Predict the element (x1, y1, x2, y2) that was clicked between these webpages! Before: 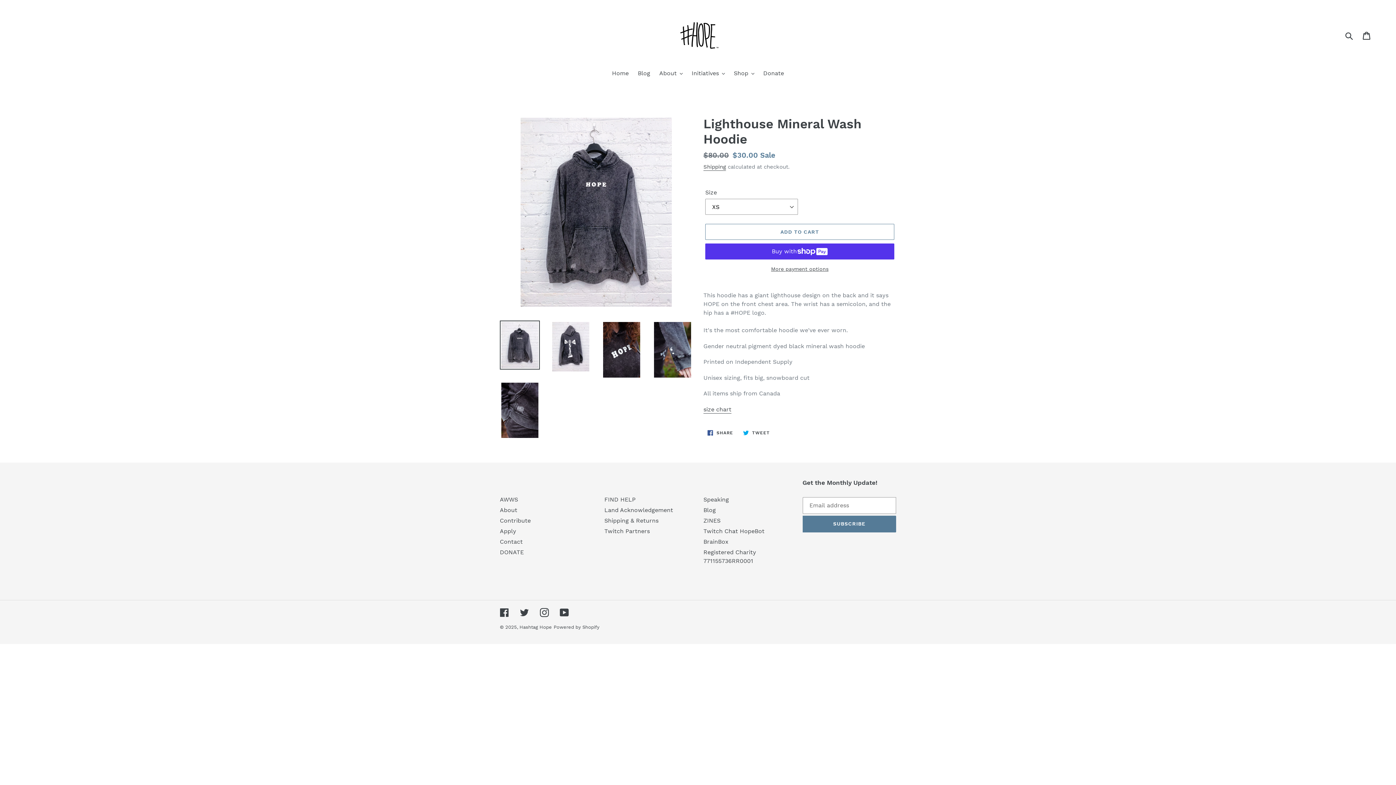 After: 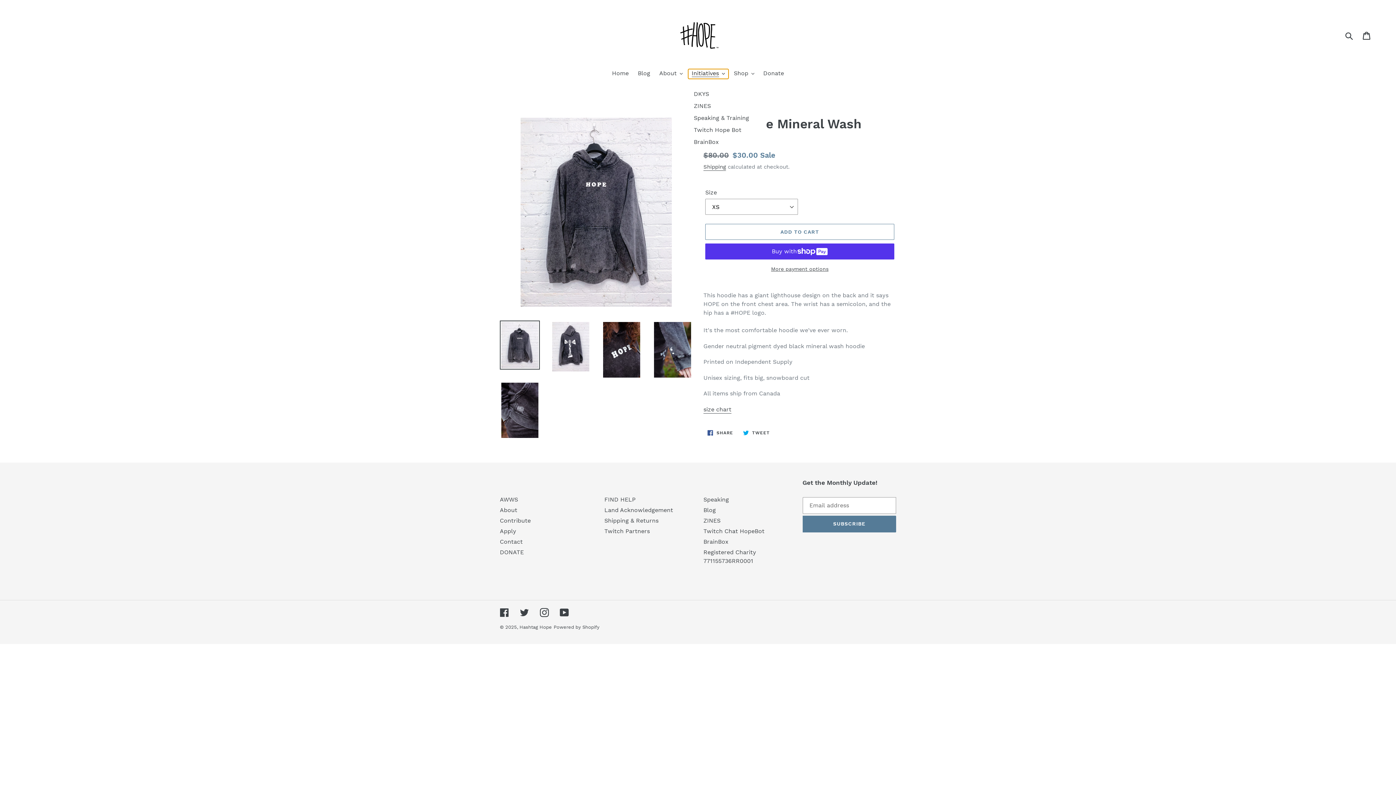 Action: label: Initiatives bbox: (688, 69, 728, 78)